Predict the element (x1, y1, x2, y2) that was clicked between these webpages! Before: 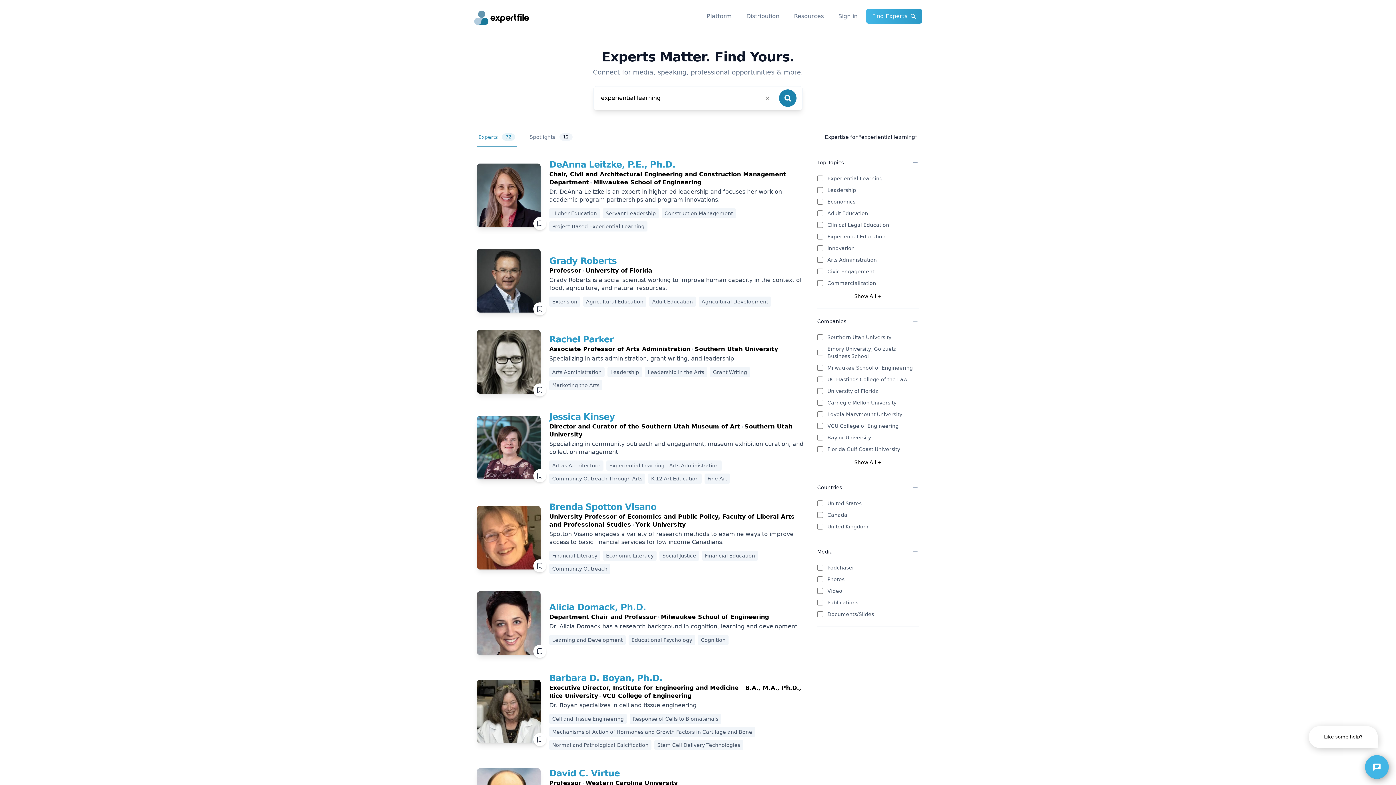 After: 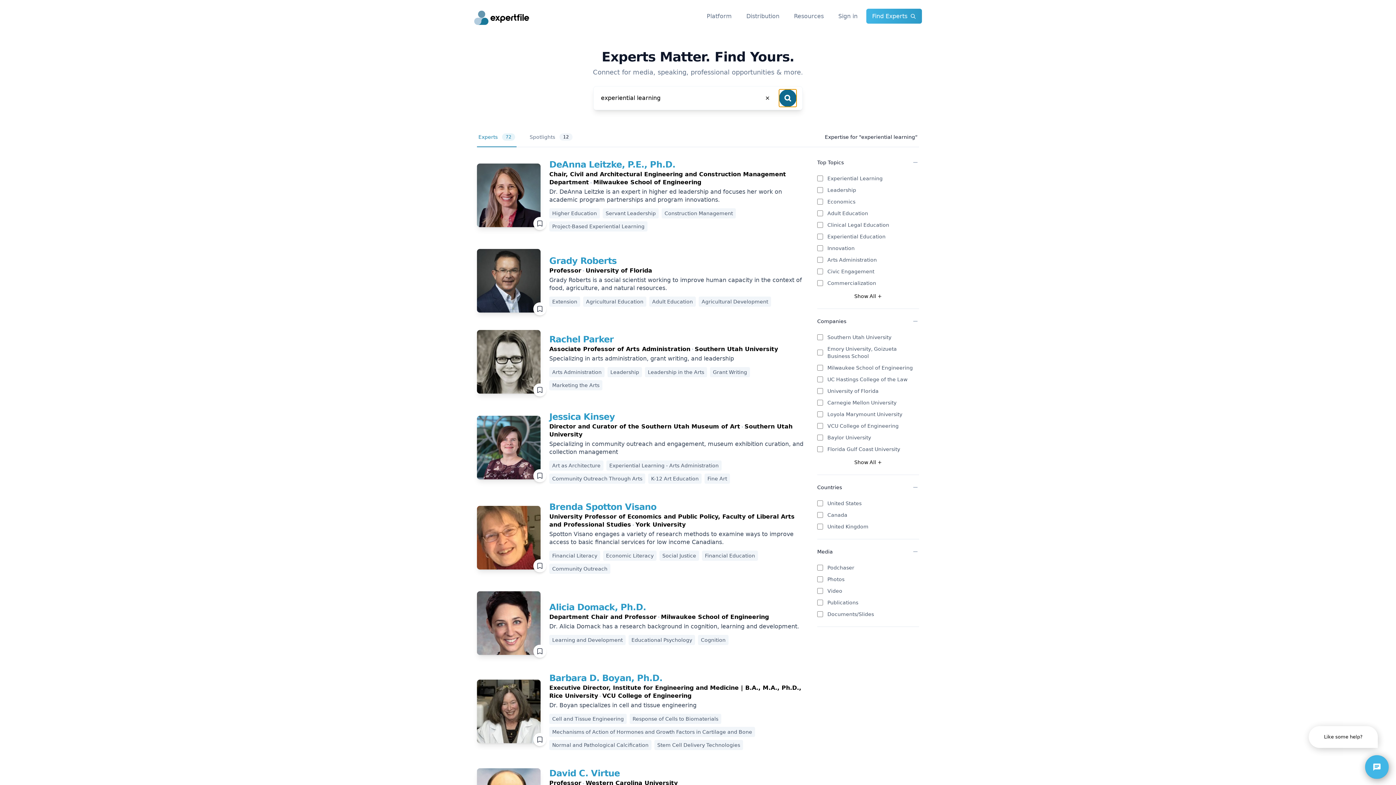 Action: bbox: (779, 89, 796, 106)